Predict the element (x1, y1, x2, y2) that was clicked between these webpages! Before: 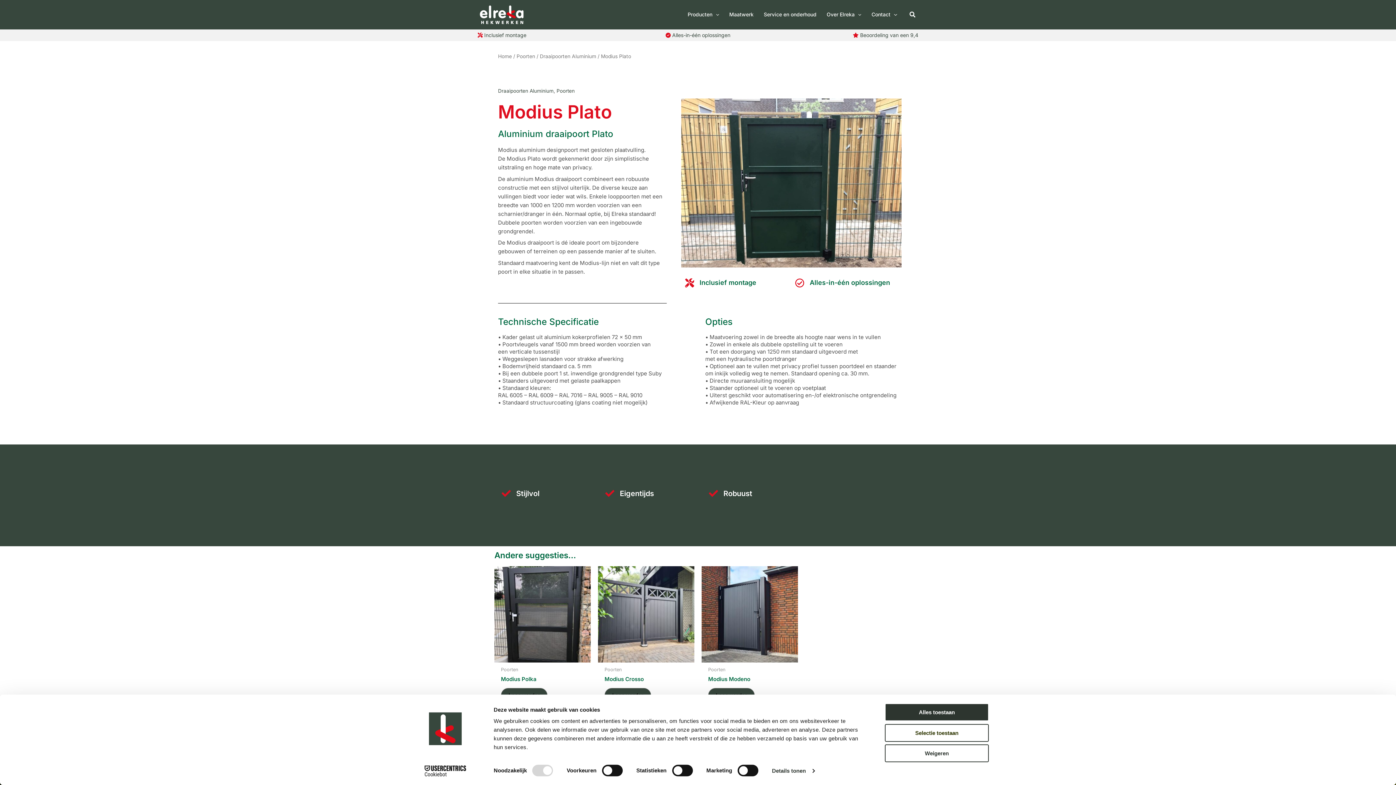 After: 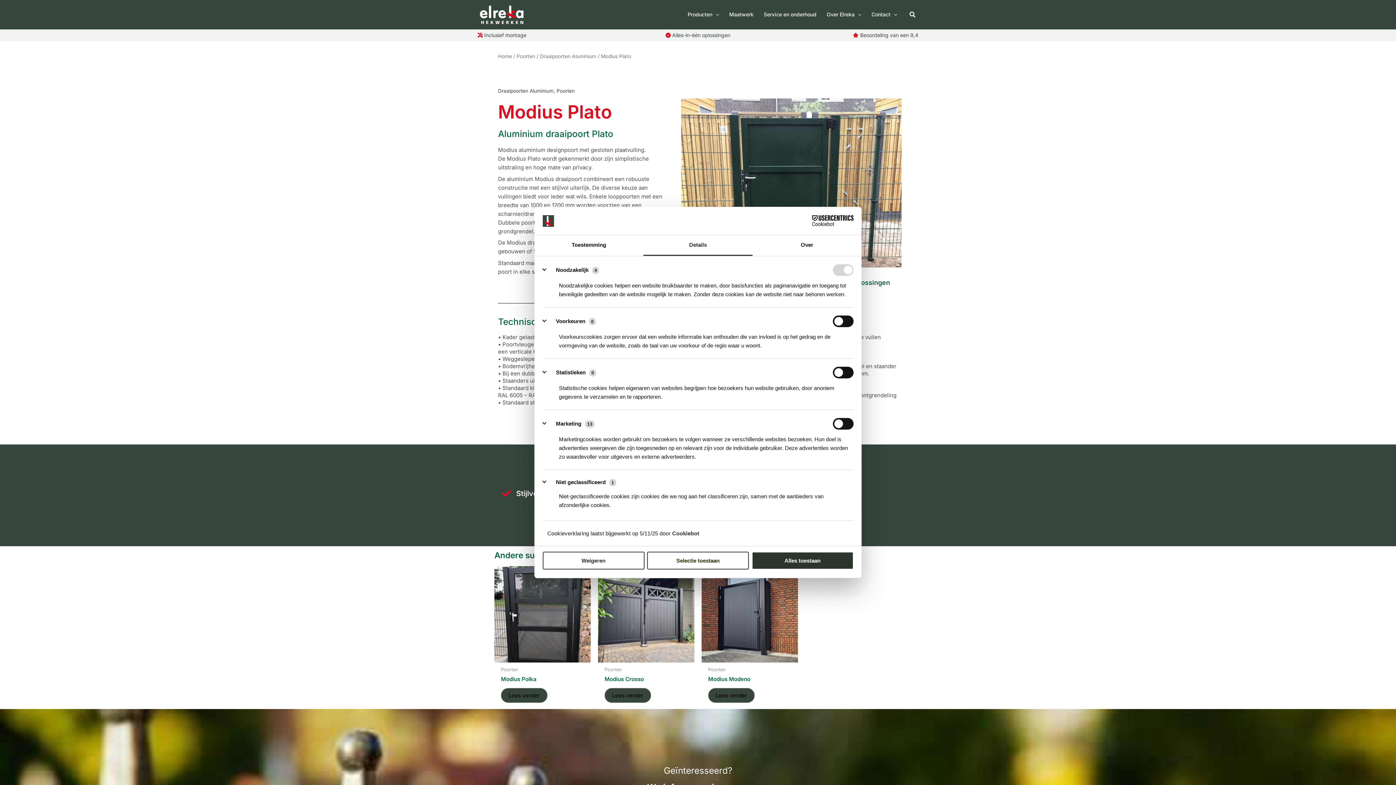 Action: bbox: (772, 765, 814, 776) label: Details tonen